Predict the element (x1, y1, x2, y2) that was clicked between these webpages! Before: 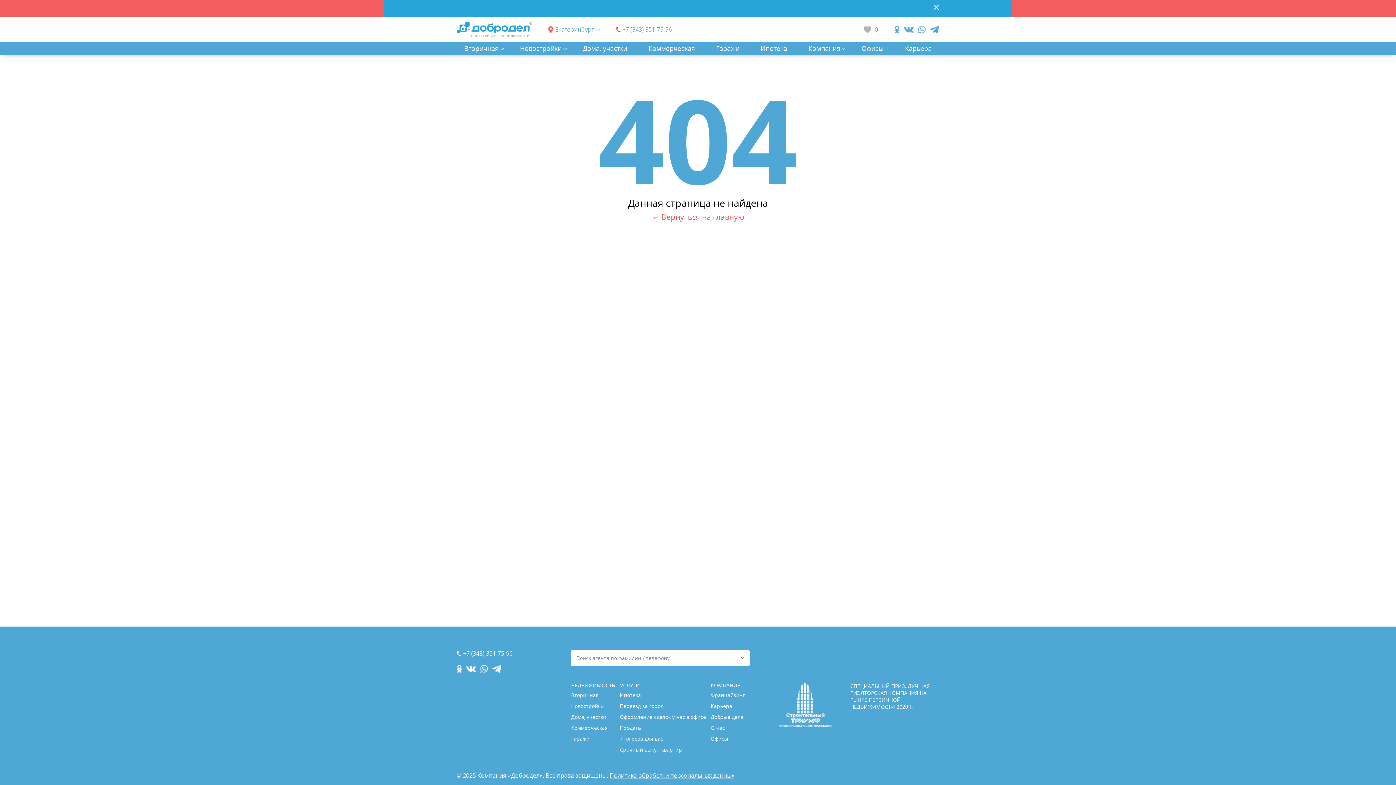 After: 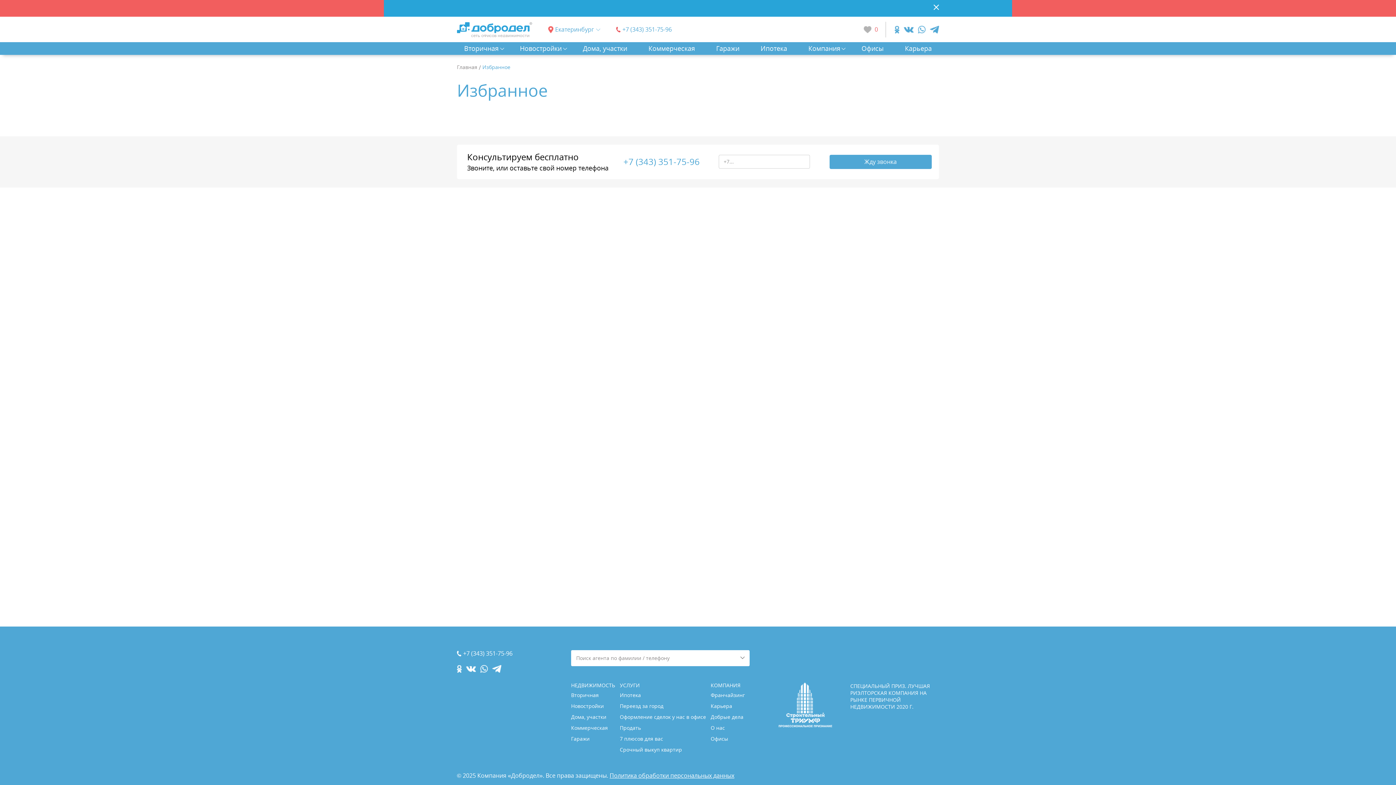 Action: bbox: (864, 21, 886, 37) label: 0